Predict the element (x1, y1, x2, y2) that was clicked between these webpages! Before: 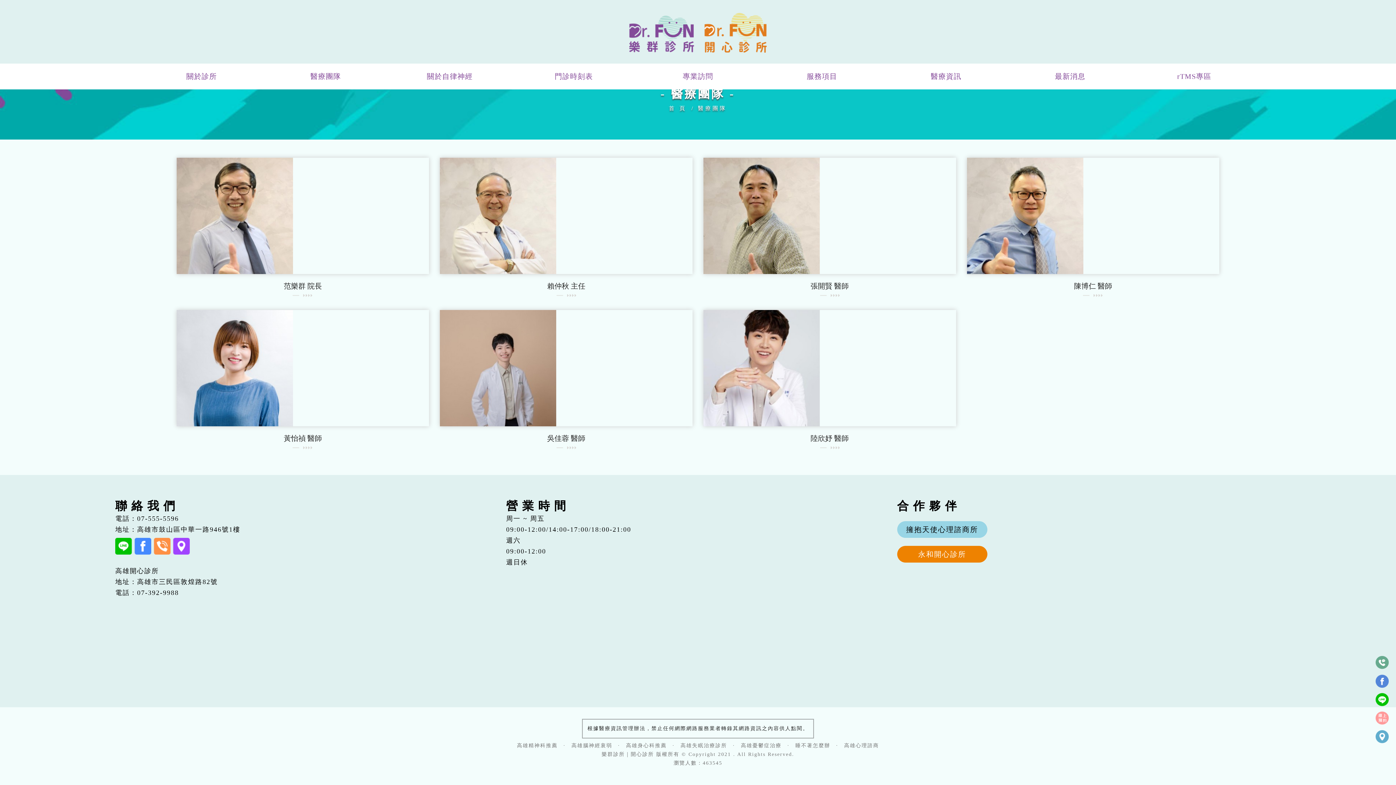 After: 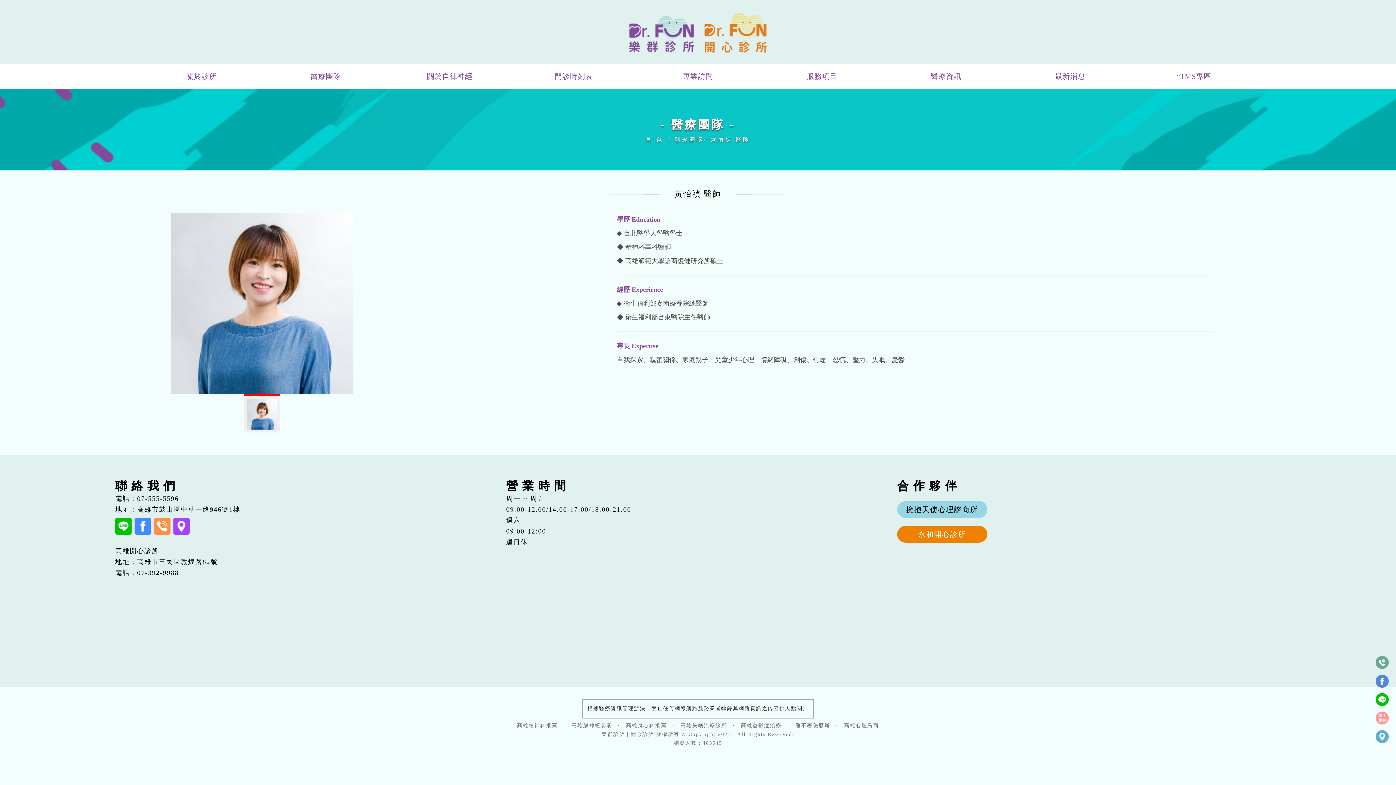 Action: label: MORE bbox: (176, 310, 429, 426)